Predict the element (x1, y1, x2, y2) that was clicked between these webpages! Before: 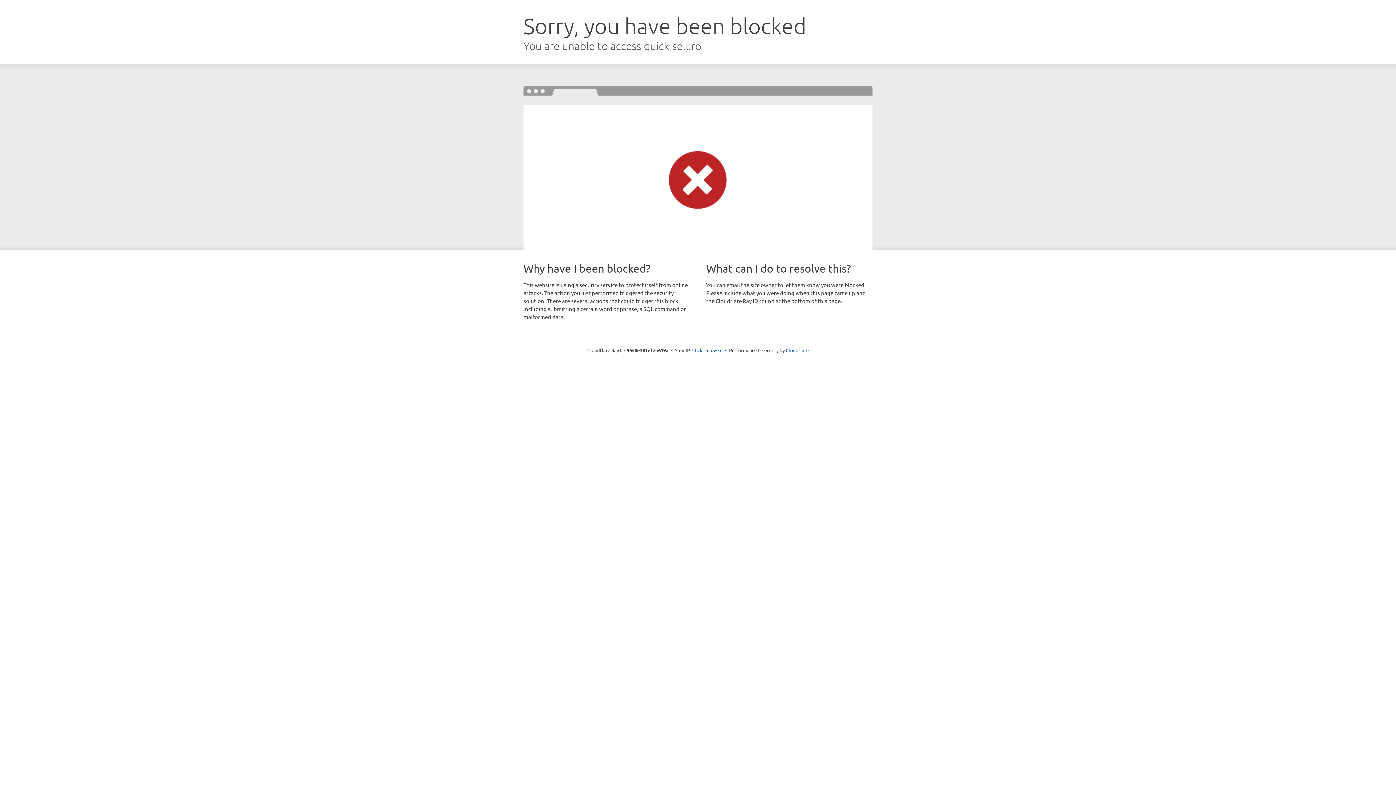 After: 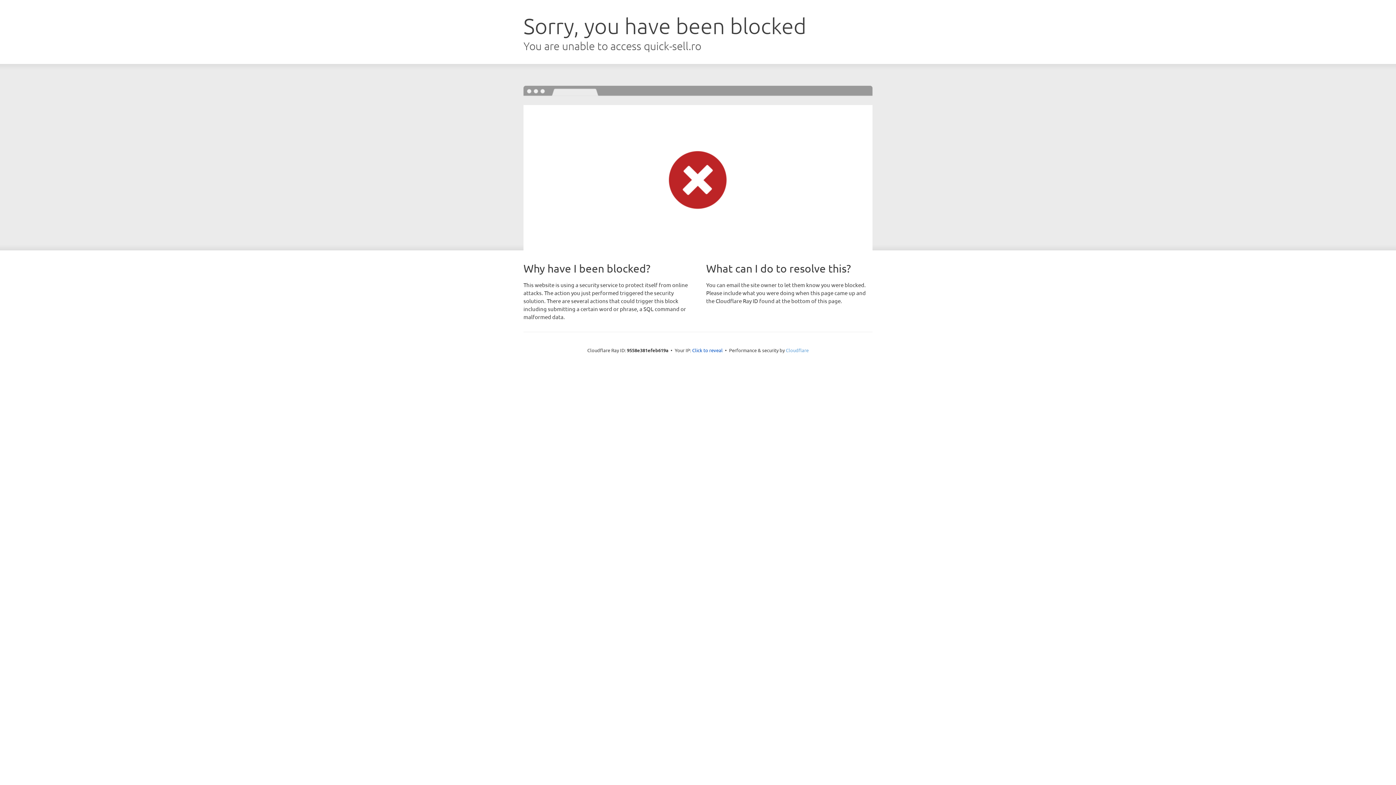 Action: bbox: (786, 347, 808, 353) label: Cloudflare